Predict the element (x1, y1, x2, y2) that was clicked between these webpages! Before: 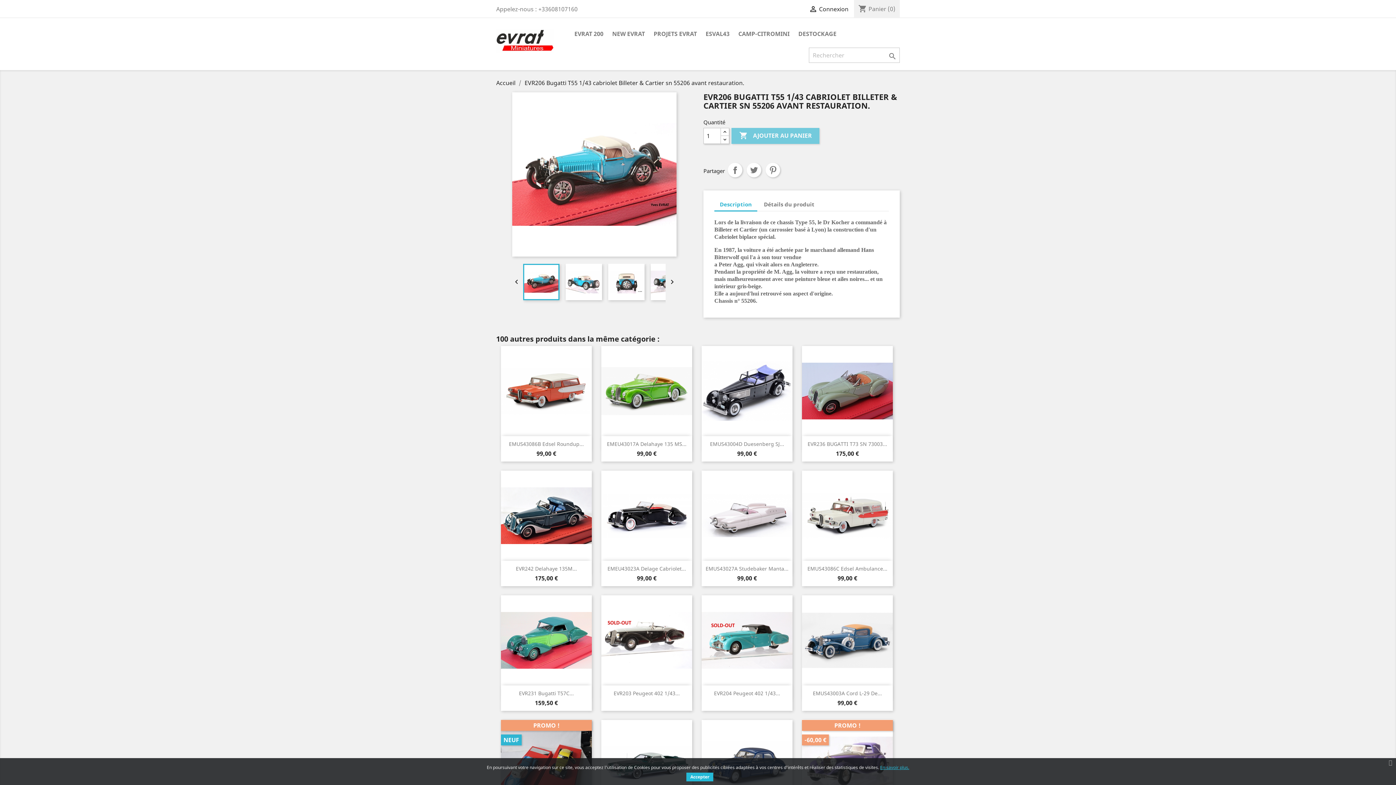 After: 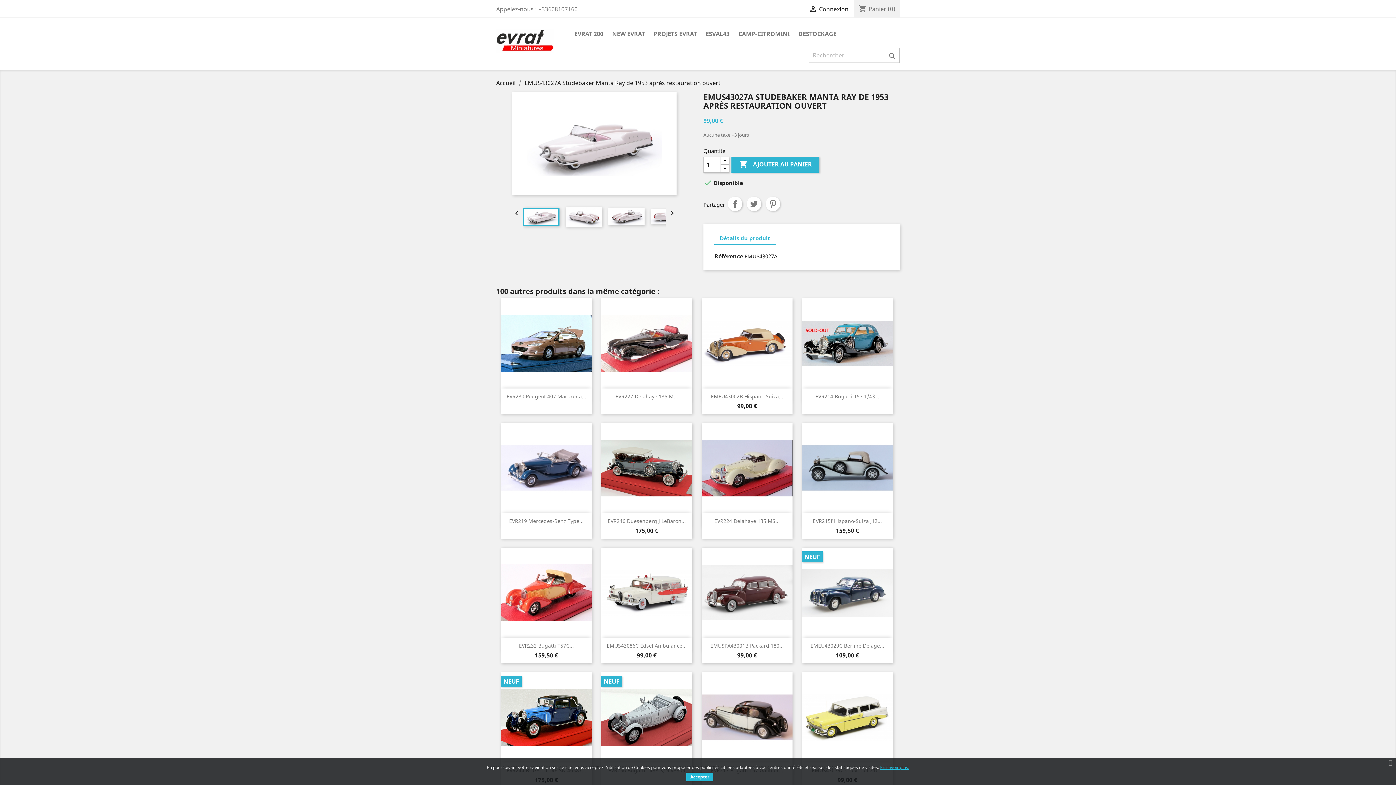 Action: label: EMUS43027A Studebaker Manta... bbox: (705, 565, 788, 572)